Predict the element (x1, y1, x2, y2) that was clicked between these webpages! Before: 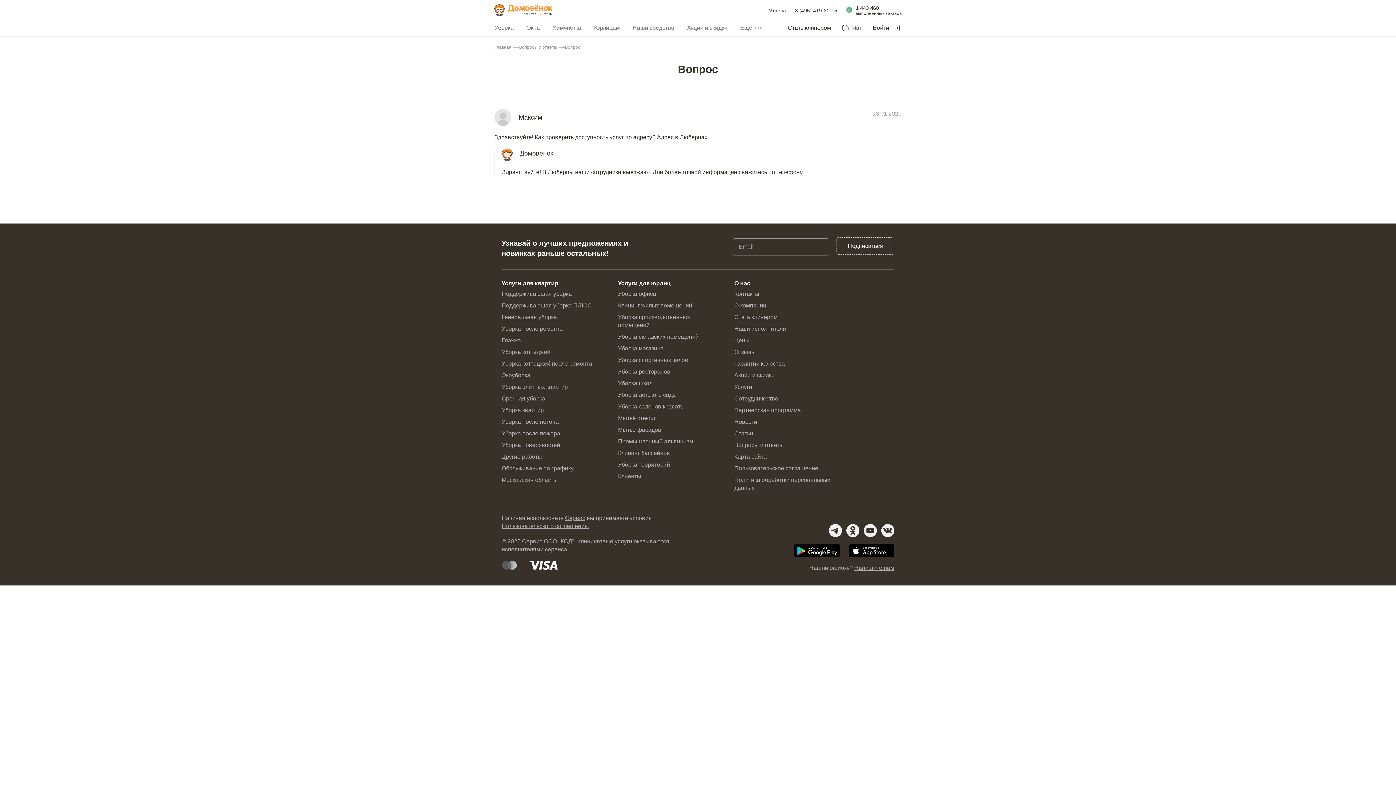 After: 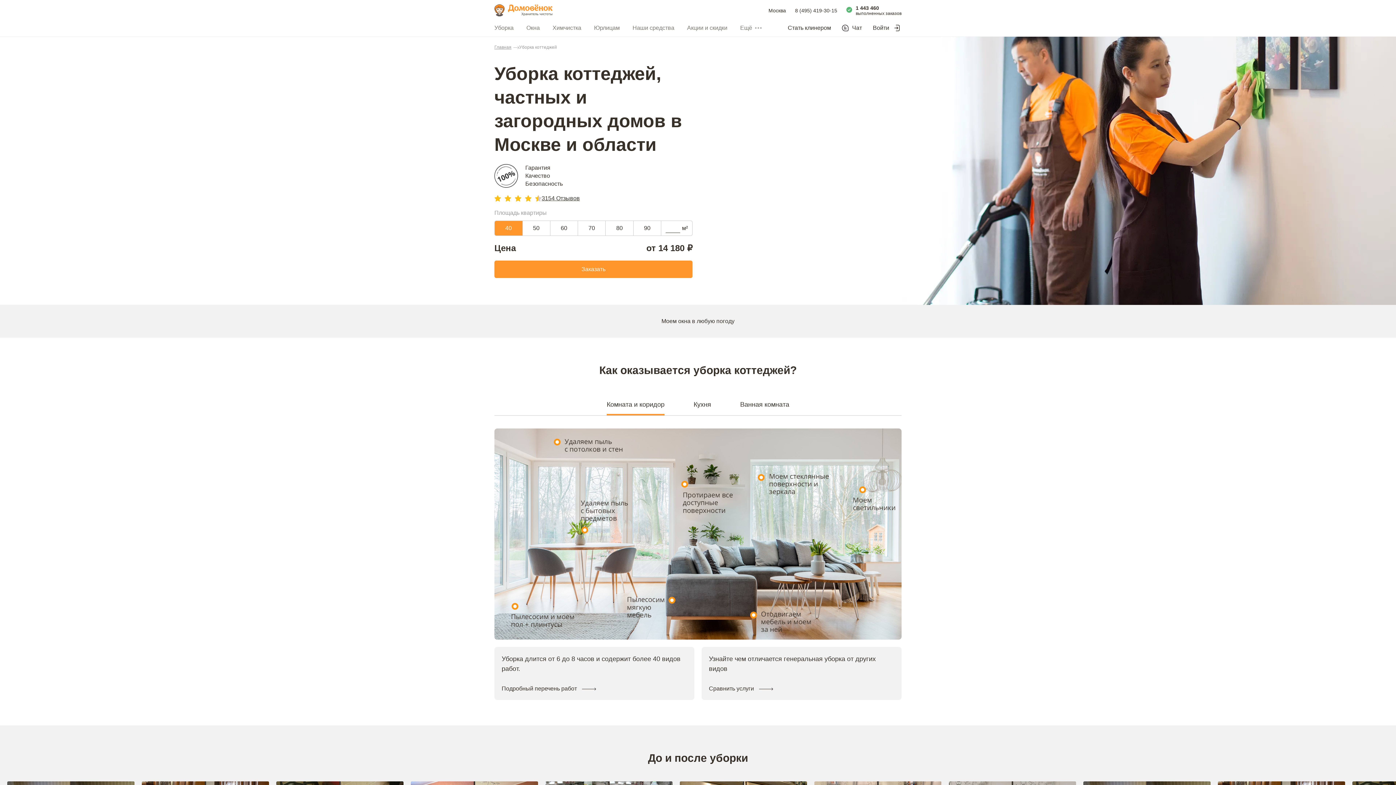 Action: label: Уборка коттеджей bbox: (501, 349, 550, 355)